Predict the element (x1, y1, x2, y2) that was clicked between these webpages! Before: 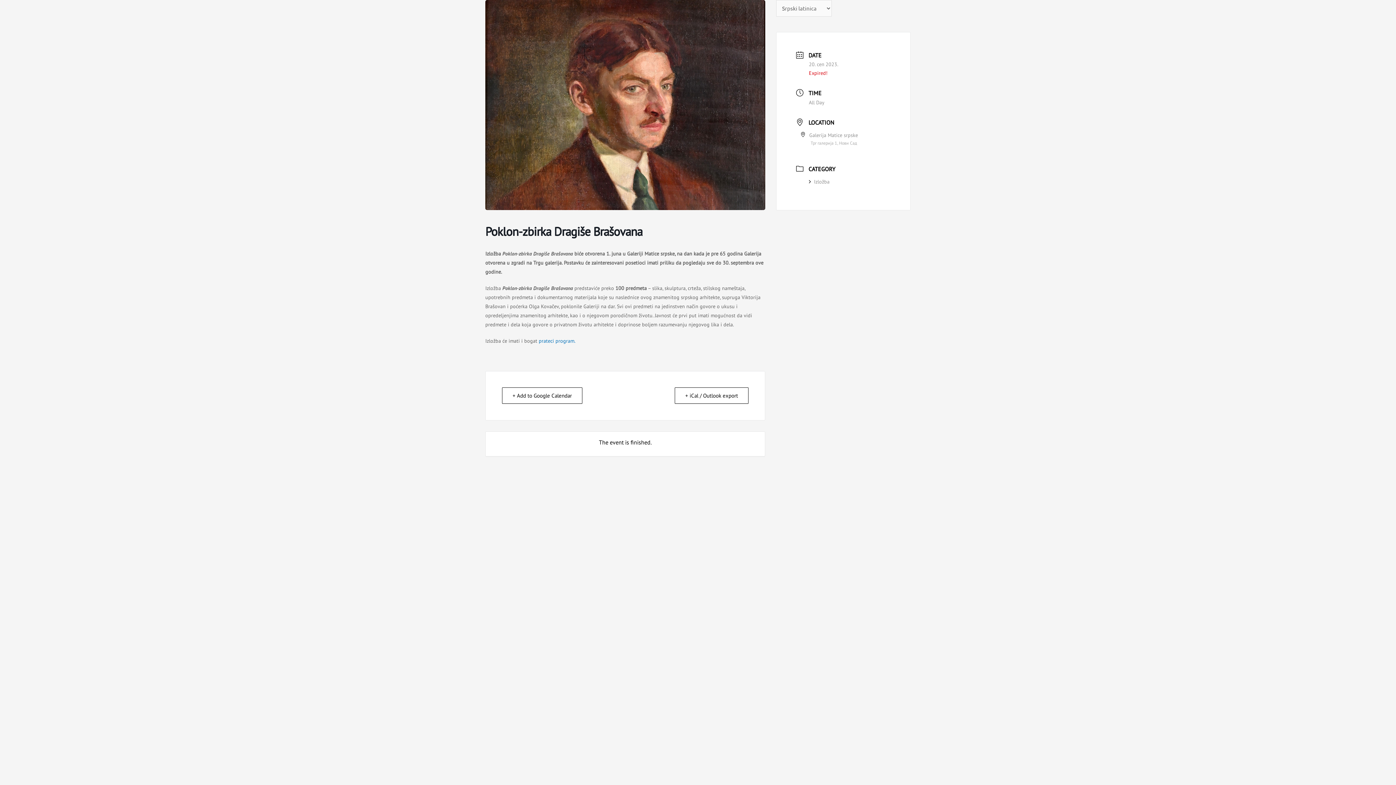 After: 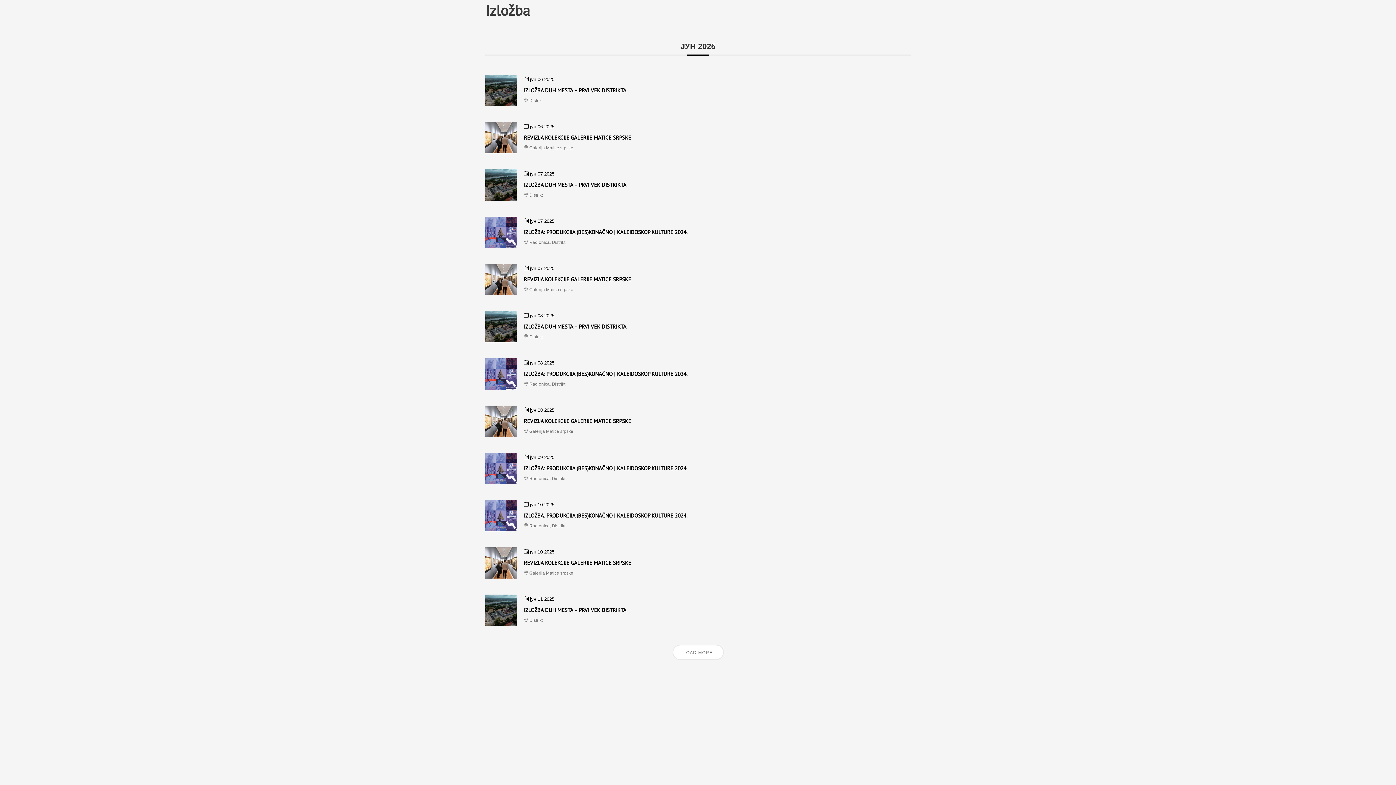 Action: label: Izložba bbox: (809, 178, 829, 185)